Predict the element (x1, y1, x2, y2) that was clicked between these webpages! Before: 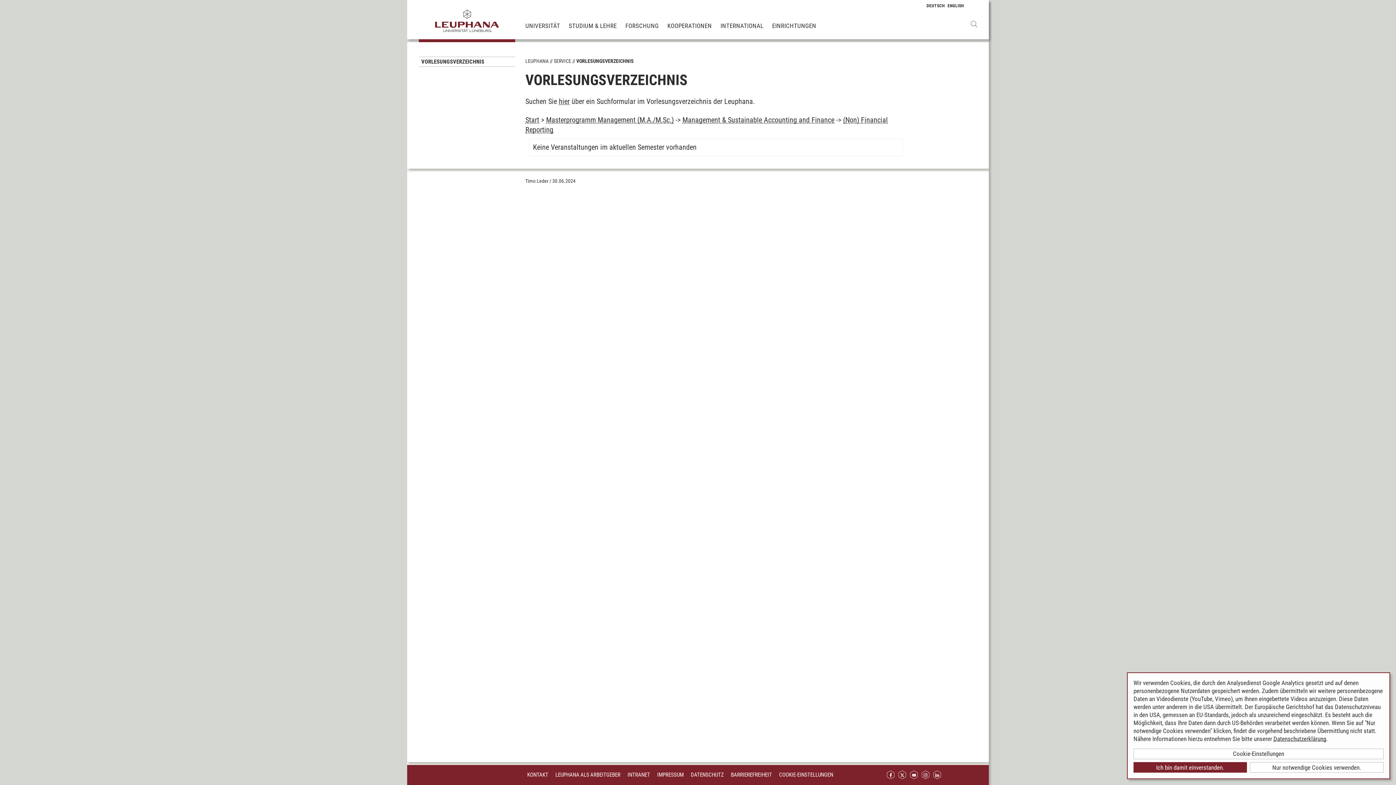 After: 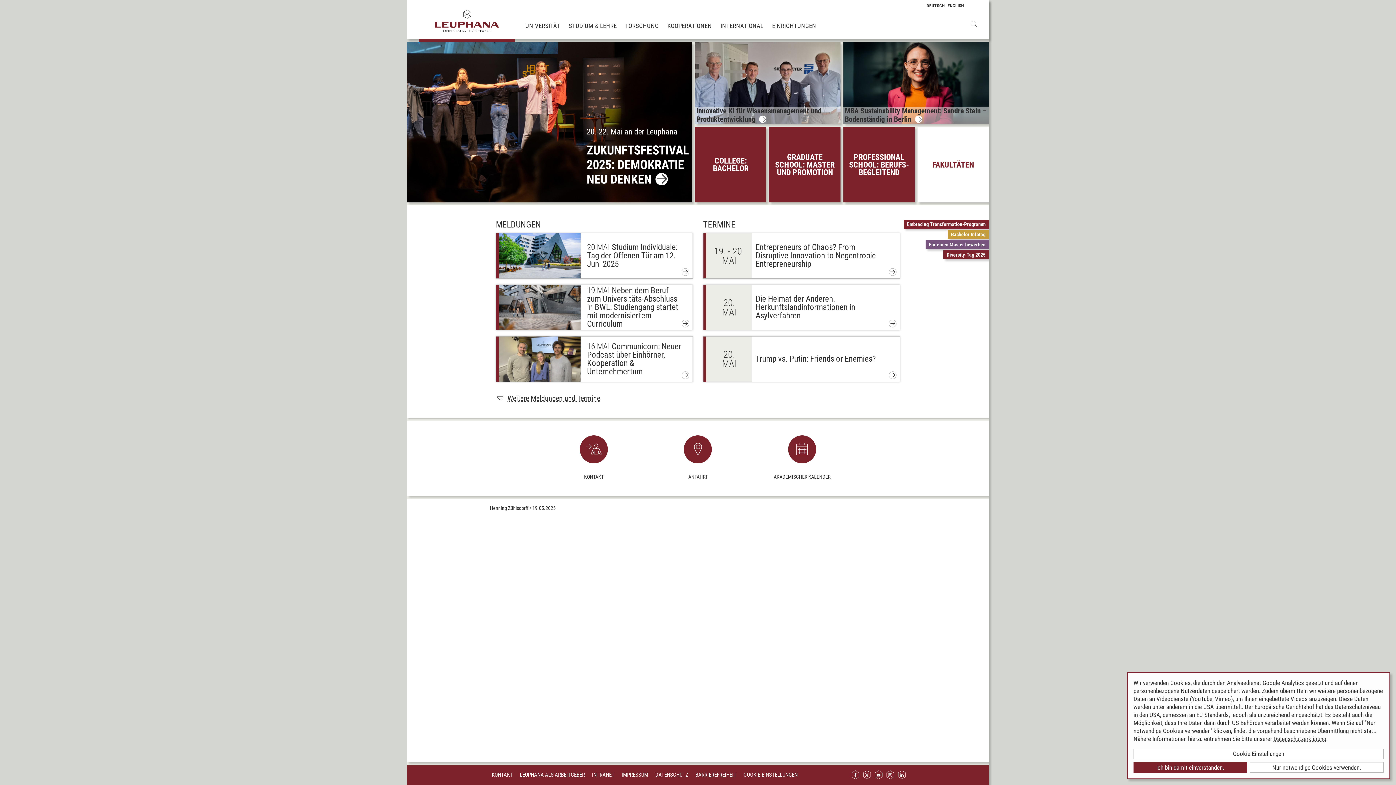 Action: bbox: (434, 0, 499, 39)